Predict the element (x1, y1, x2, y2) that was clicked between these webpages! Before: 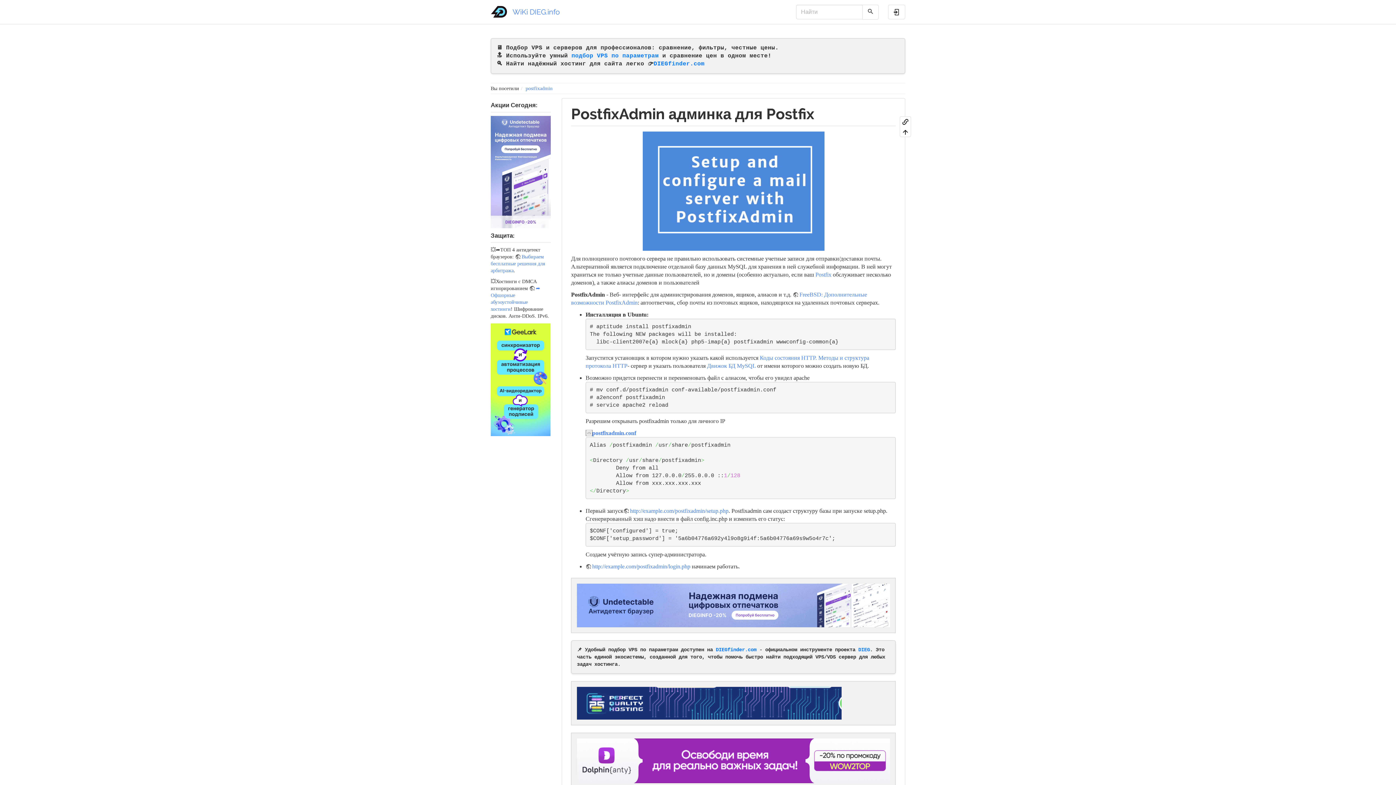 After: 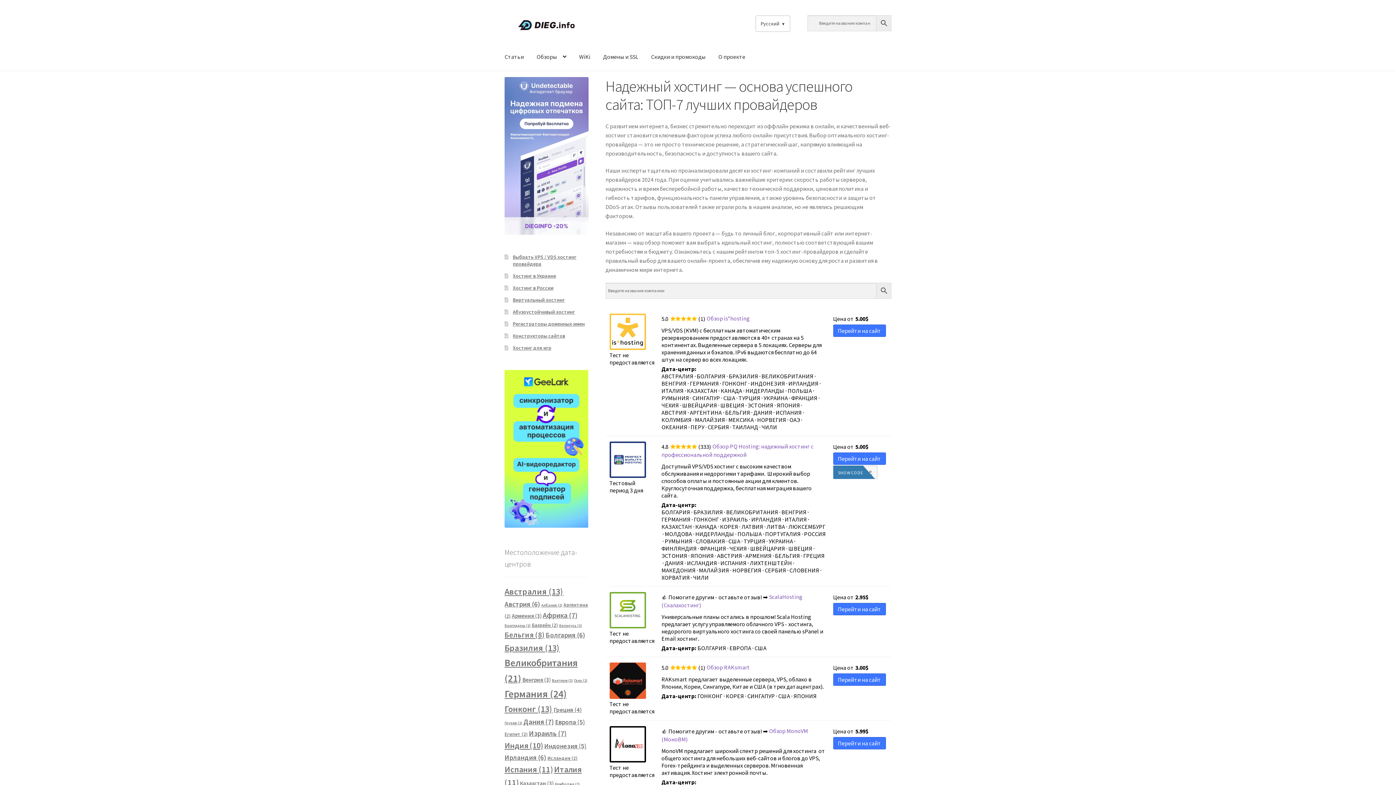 Action: label: DIEG bbox: (858, 647, 870, 653)